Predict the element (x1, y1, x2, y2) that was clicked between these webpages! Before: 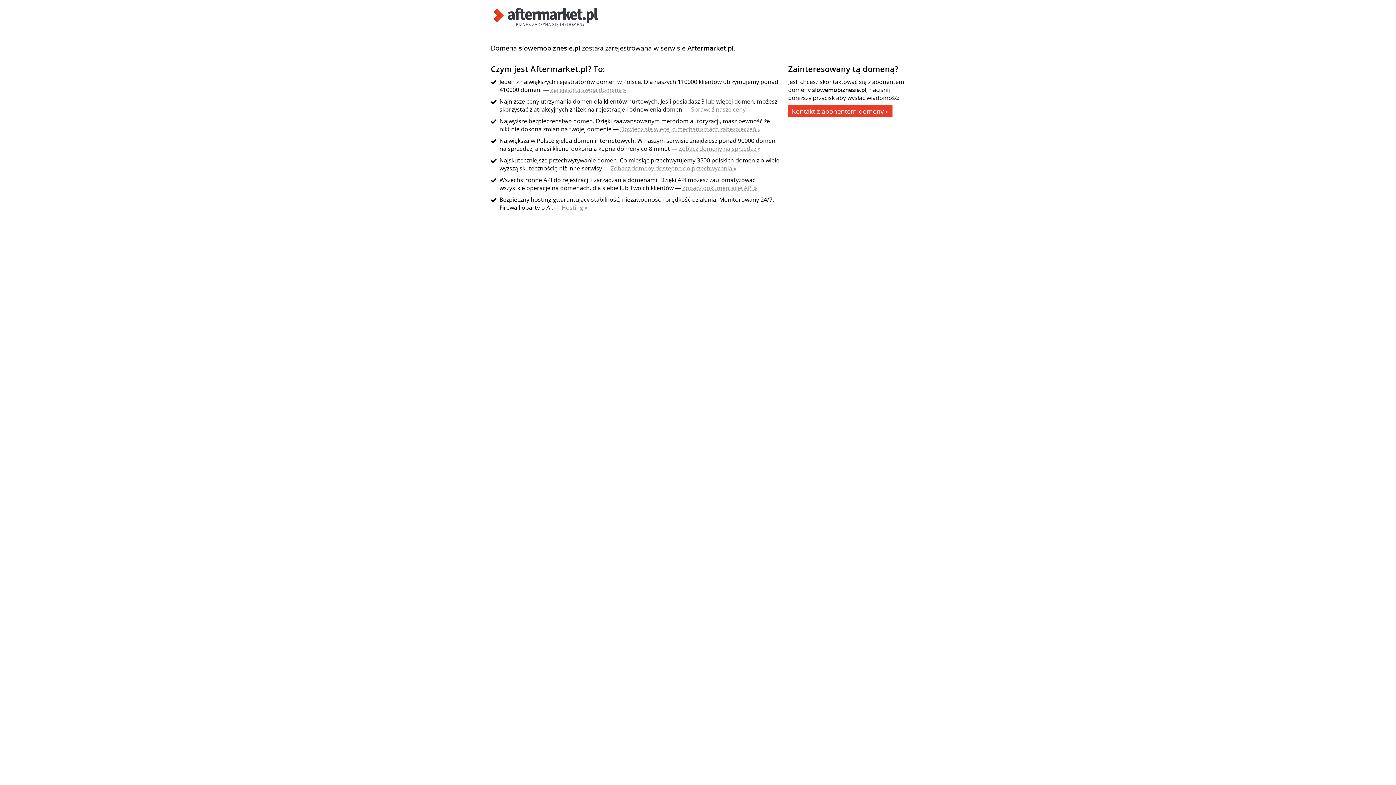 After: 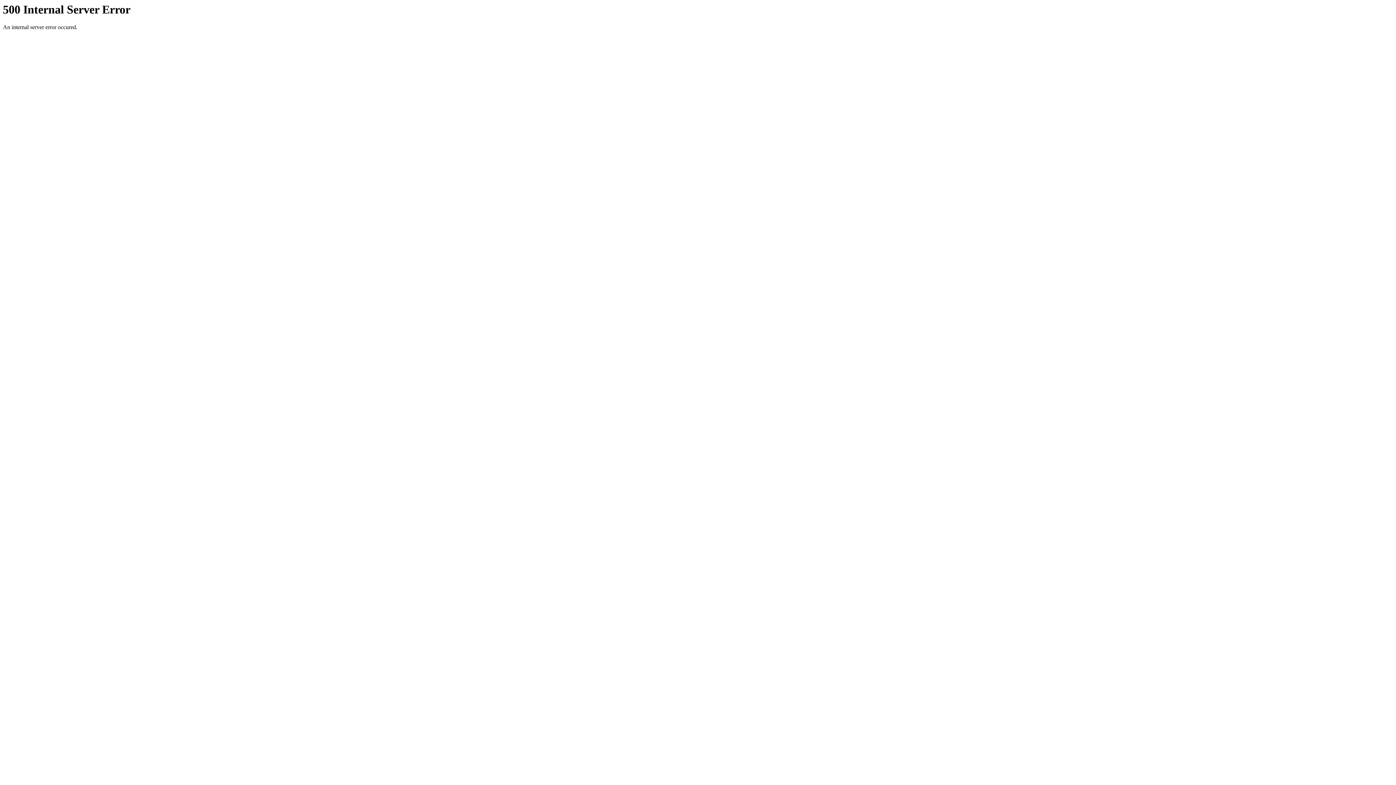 Action: bbox: (561, 203, 587, 211) label: Hosting »